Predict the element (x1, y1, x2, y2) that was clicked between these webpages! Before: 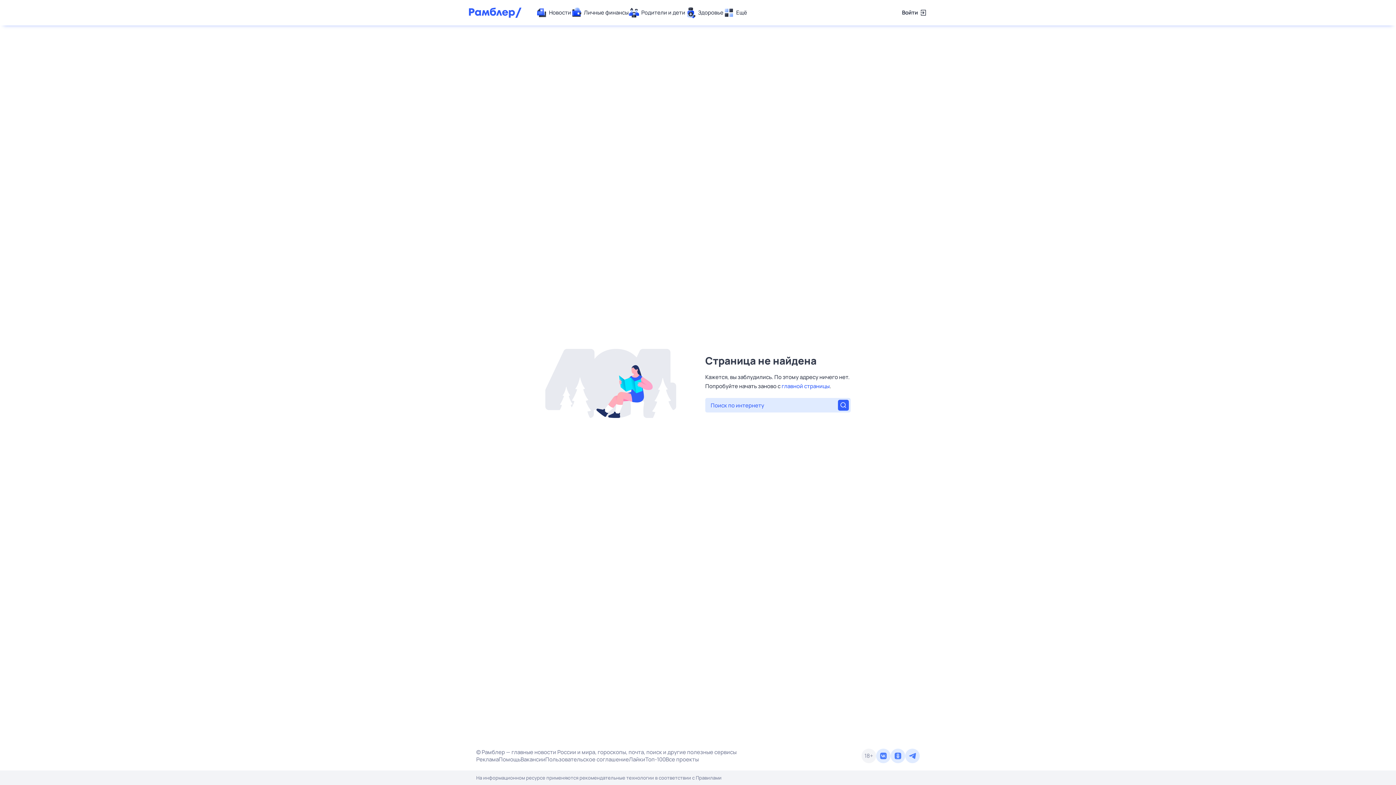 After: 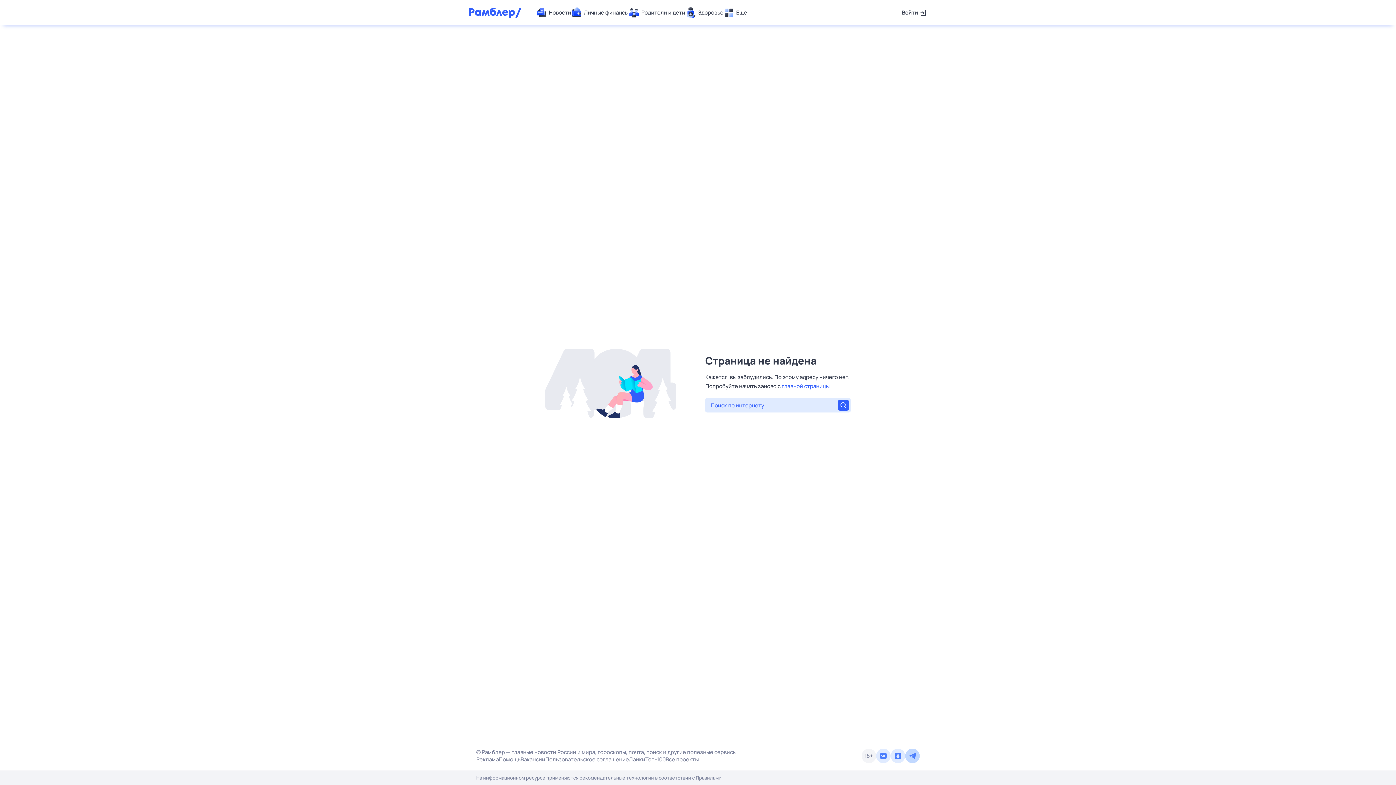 Action: bbox: (905, 749, 920, 763)